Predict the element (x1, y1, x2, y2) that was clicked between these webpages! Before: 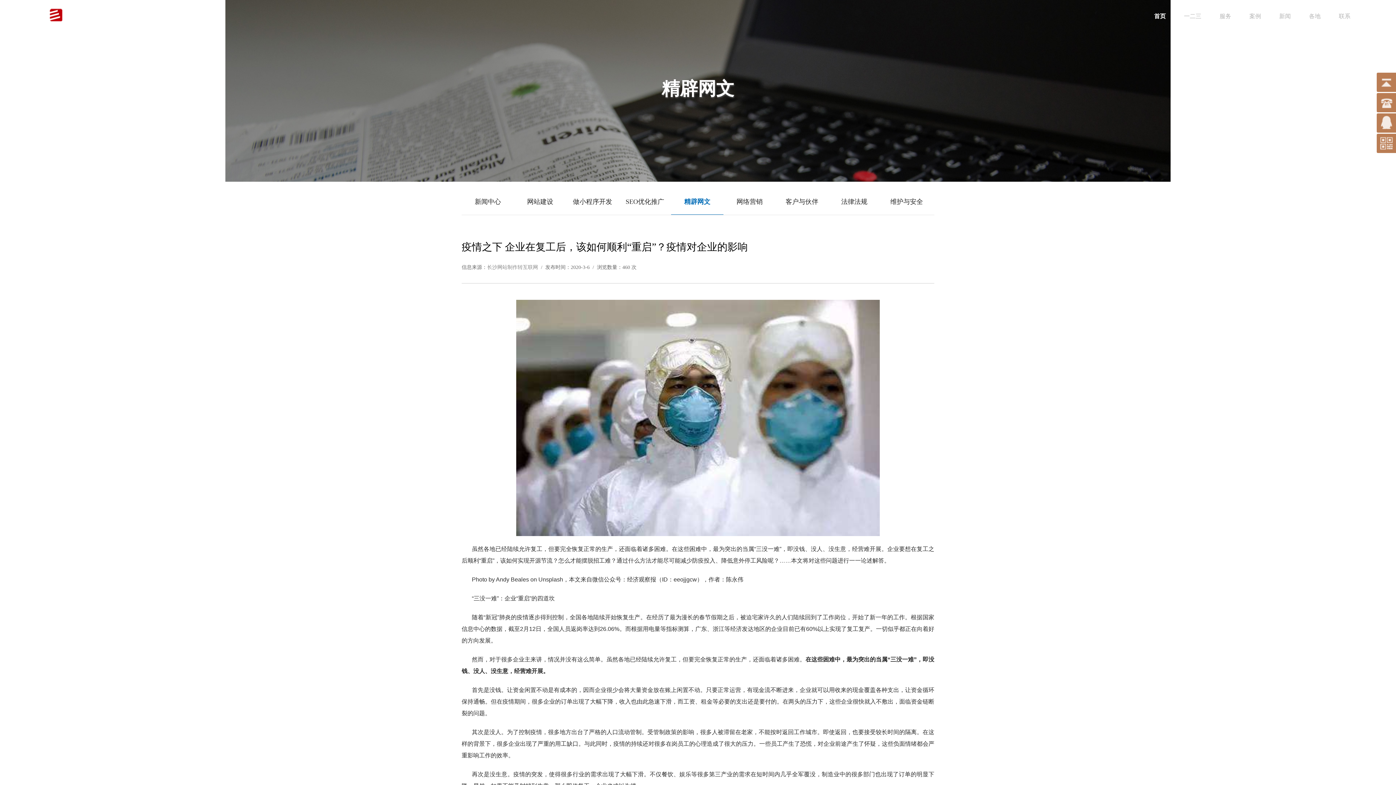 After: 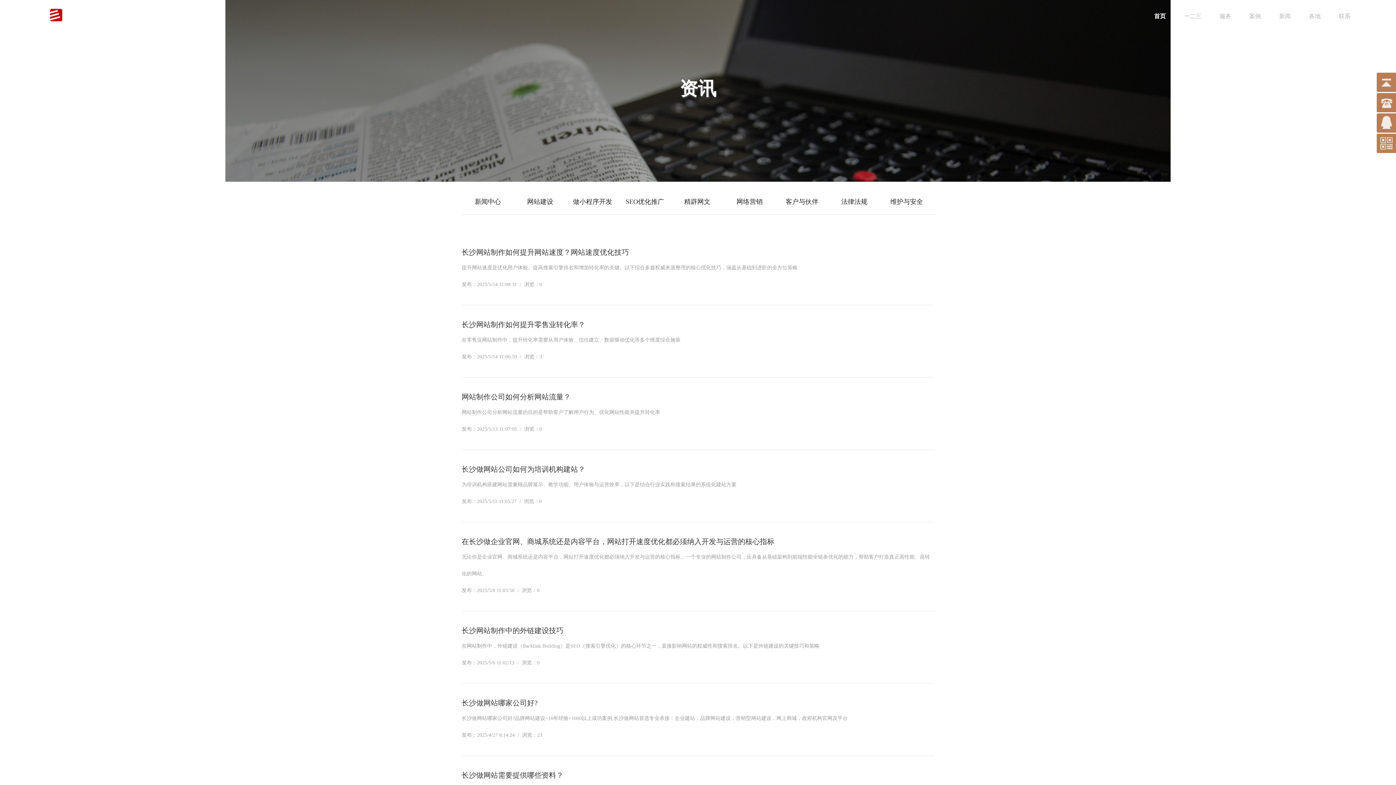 Action: bbox: (1270, 0, 1300, 32) label: 新闻